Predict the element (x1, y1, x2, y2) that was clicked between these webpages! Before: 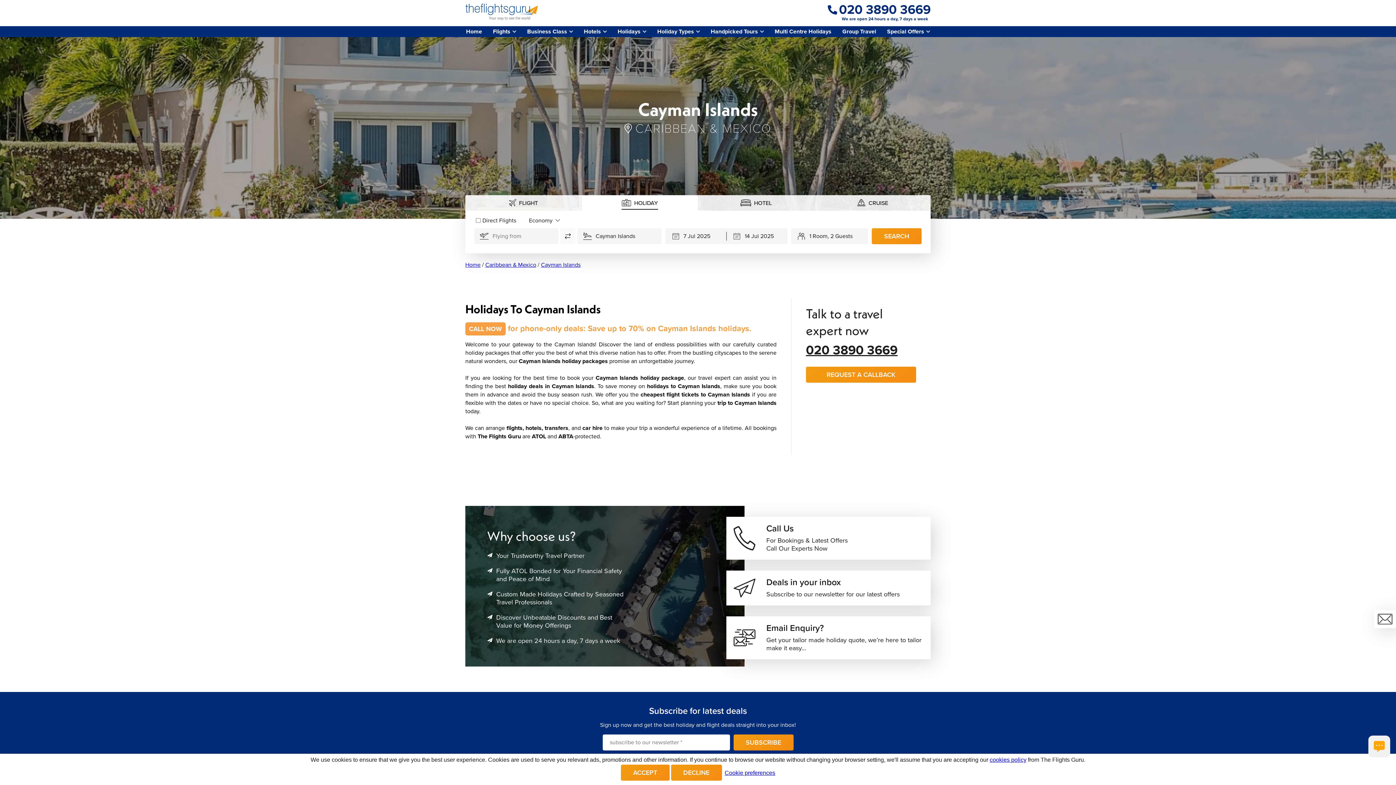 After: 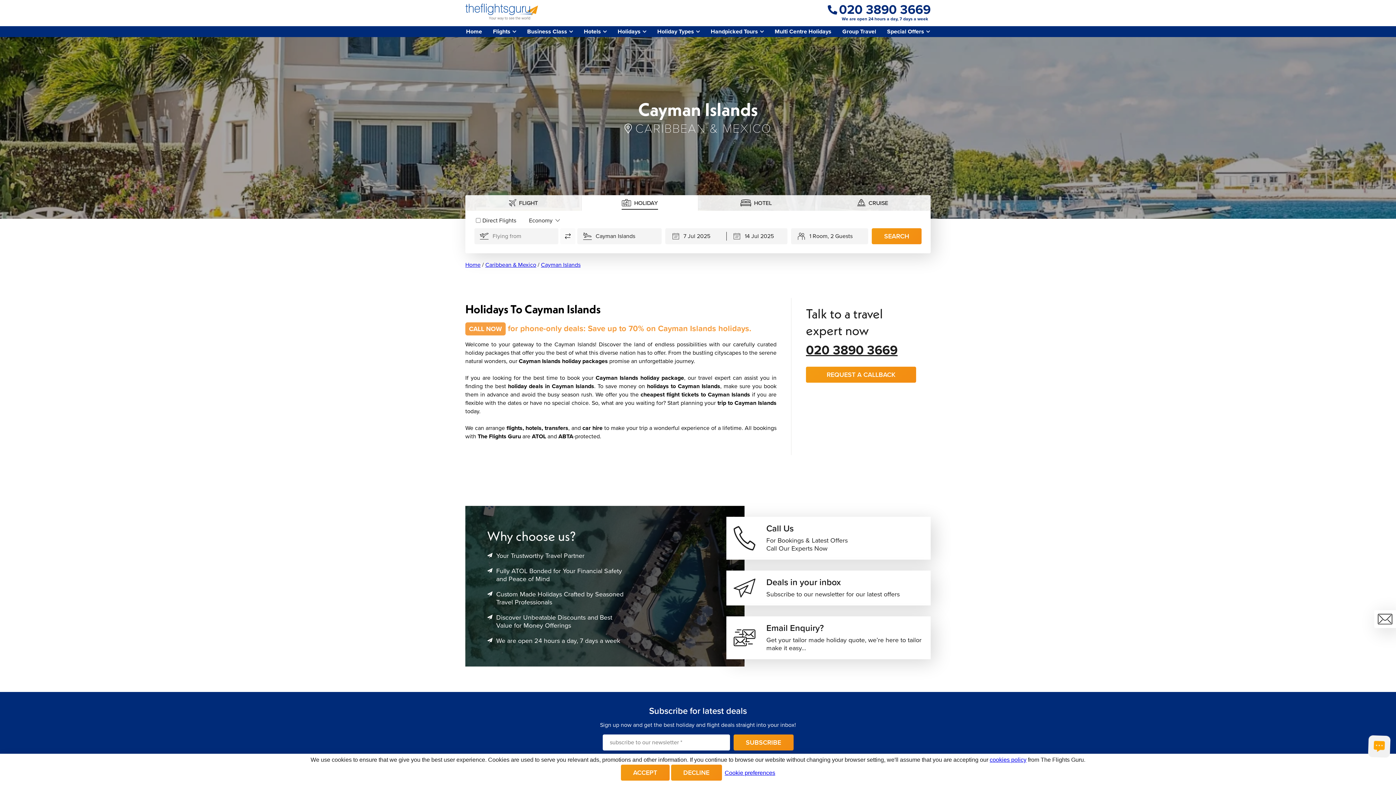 Action: label: SUBSCRIBE bbox: (733, 734, 793, 750)